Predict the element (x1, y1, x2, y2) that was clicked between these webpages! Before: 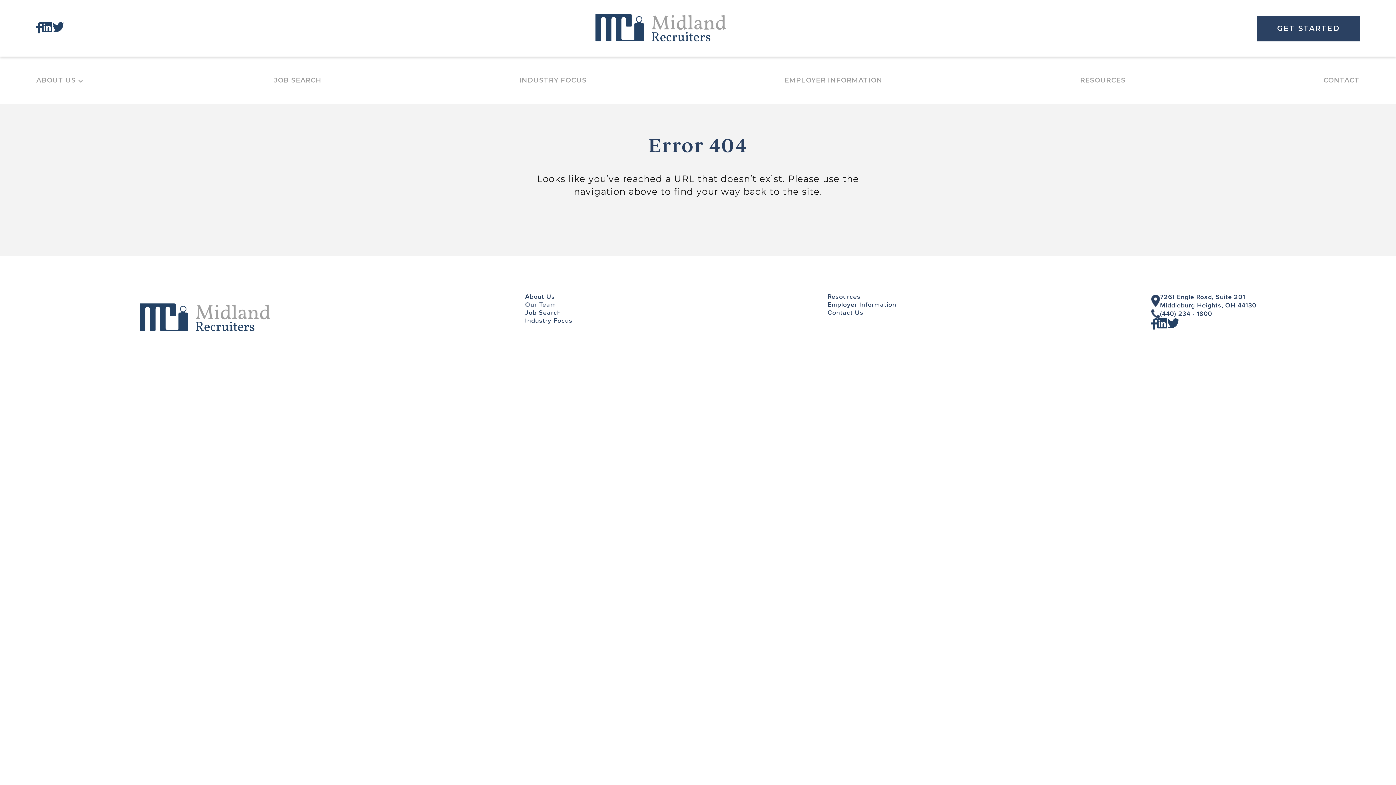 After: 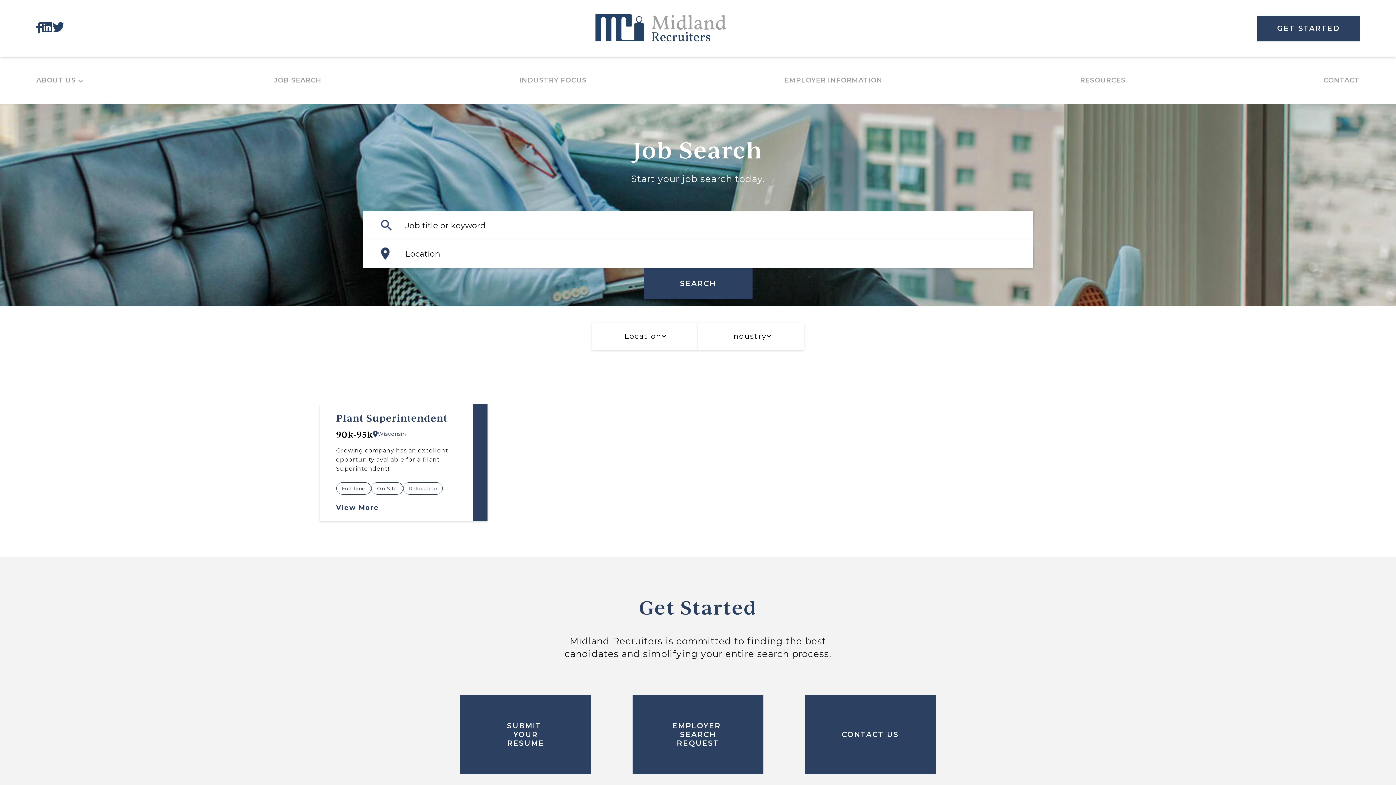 Action: label: JOB SEARCH bbox: (273, 76, 321, 84)